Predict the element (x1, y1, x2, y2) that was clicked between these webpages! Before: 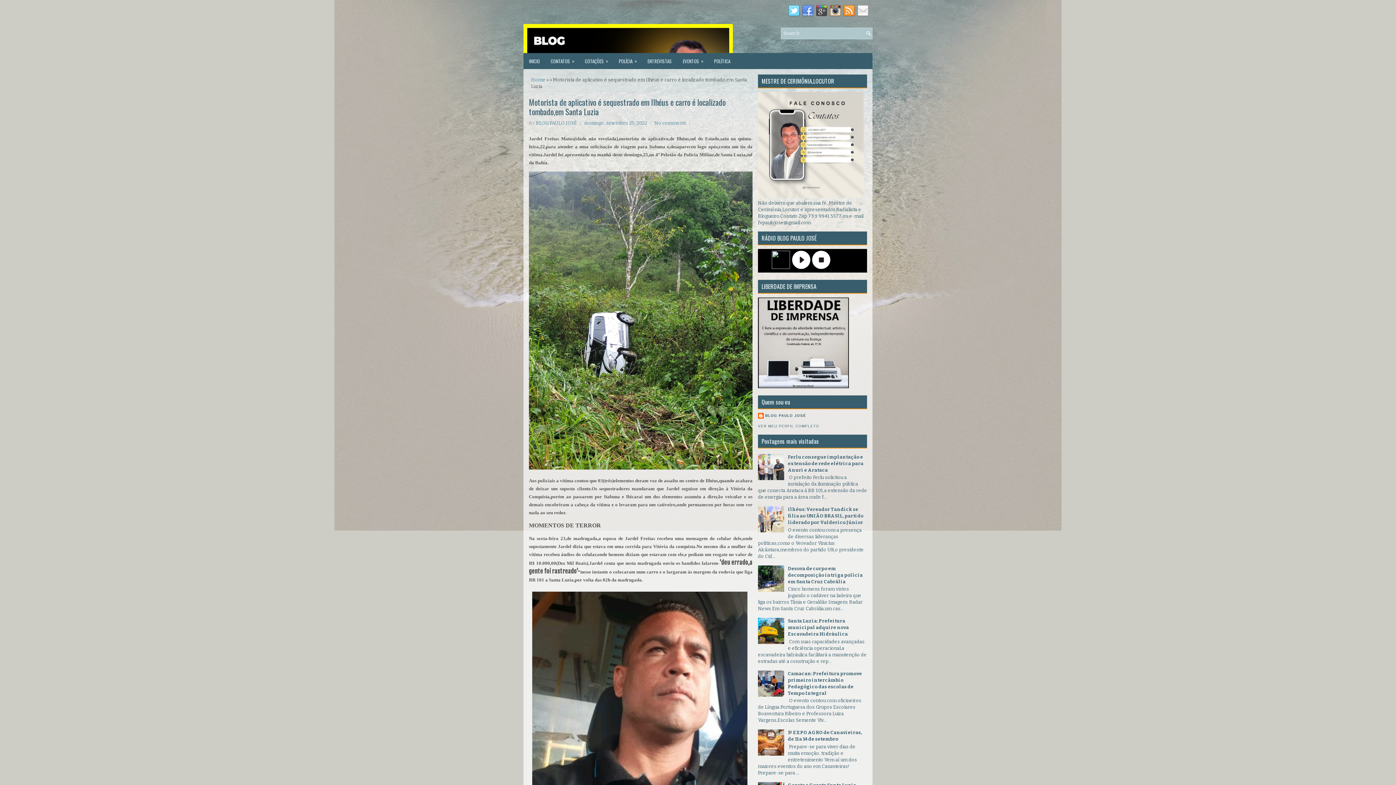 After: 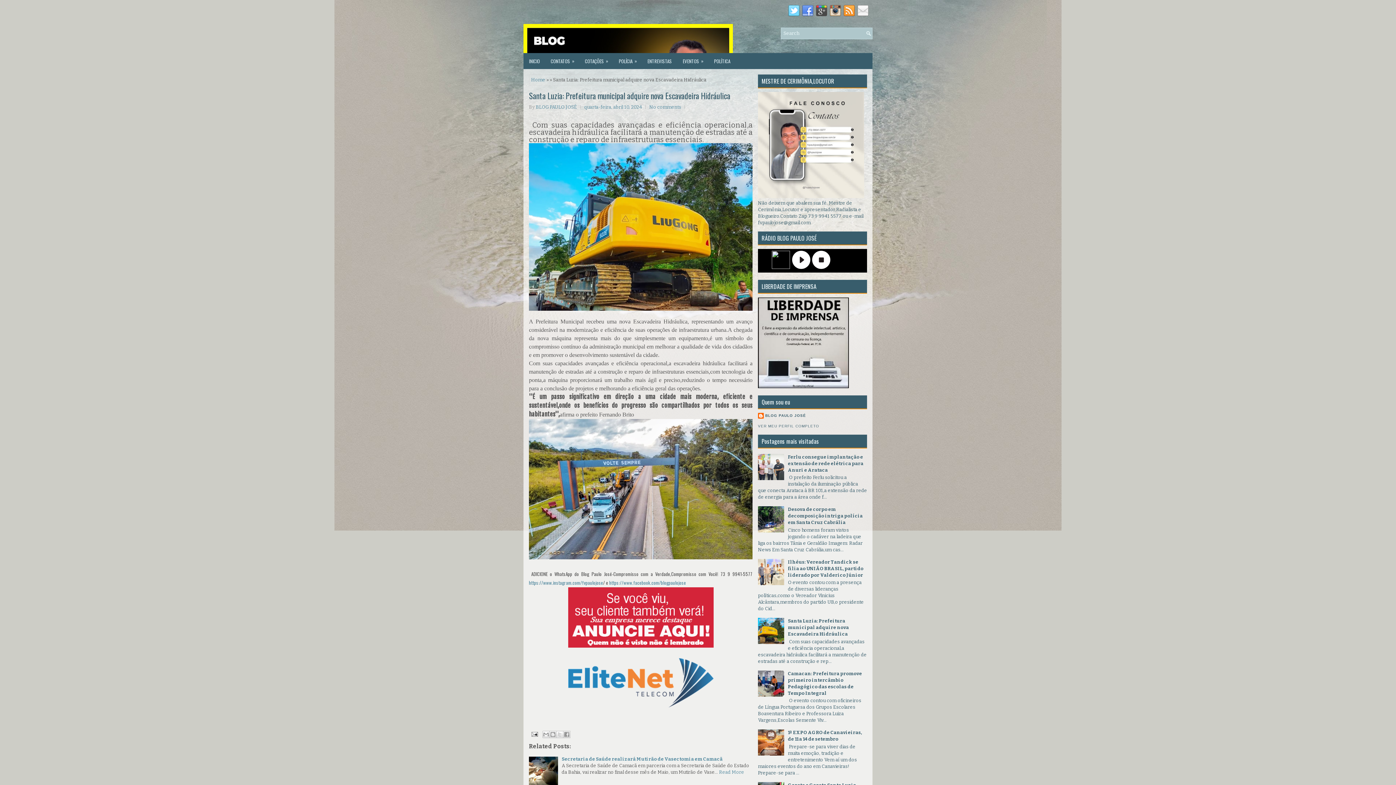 Action: label: Santa Luzia: Prefeitura municipal adquire nova Escavadeira Hidráulica bbox: (788, 618, 849, 637)